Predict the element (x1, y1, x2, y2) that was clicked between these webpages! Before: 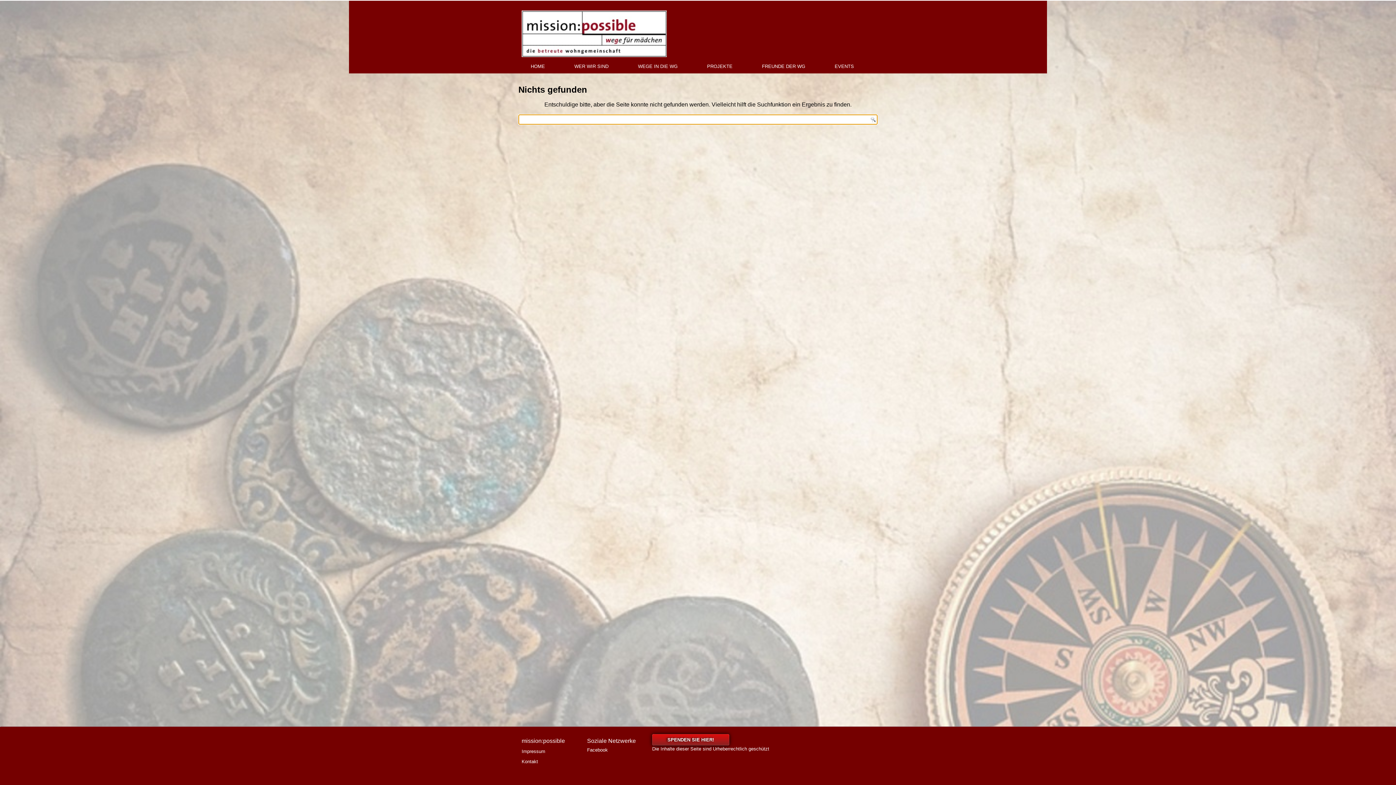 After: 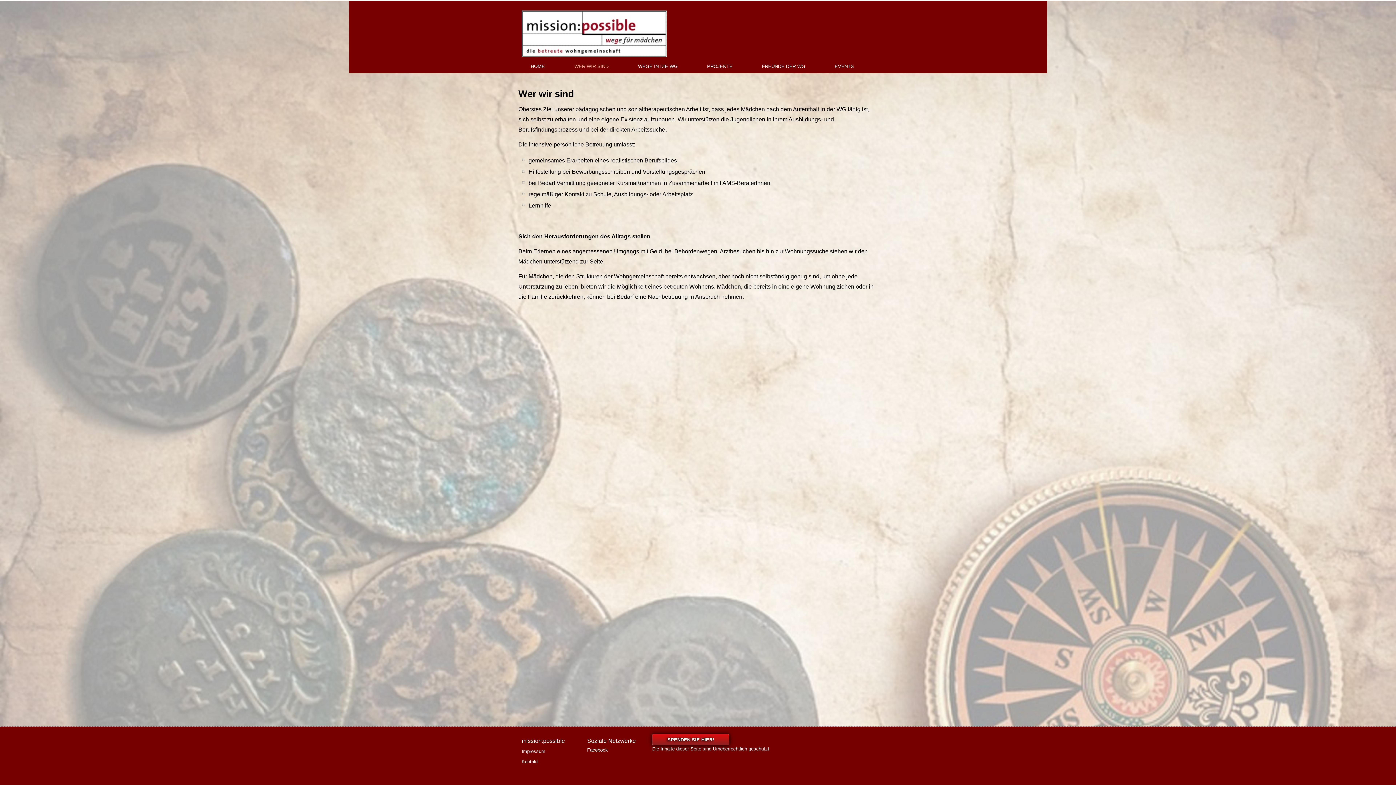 Action: label: WER WIR SIND bbox: (560, 59, 623, 73)